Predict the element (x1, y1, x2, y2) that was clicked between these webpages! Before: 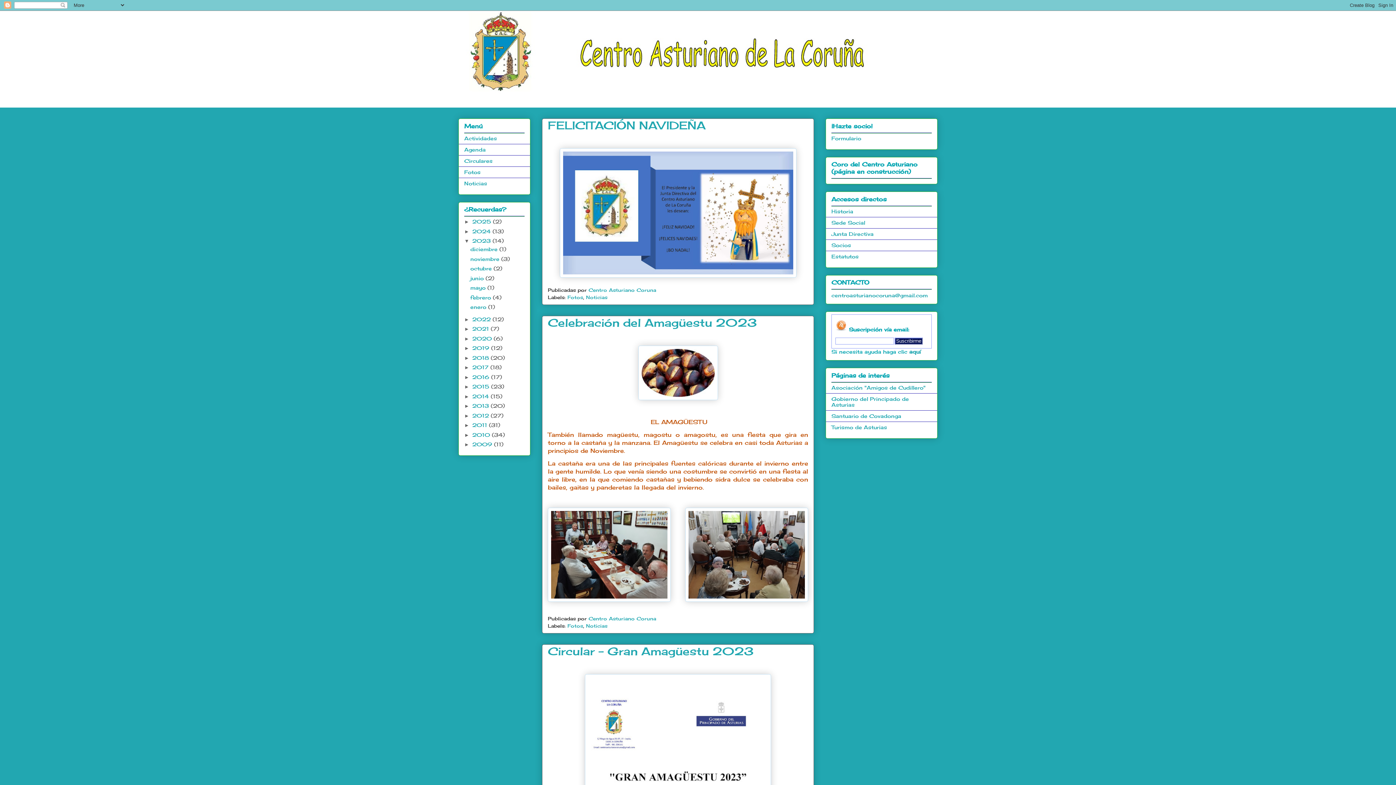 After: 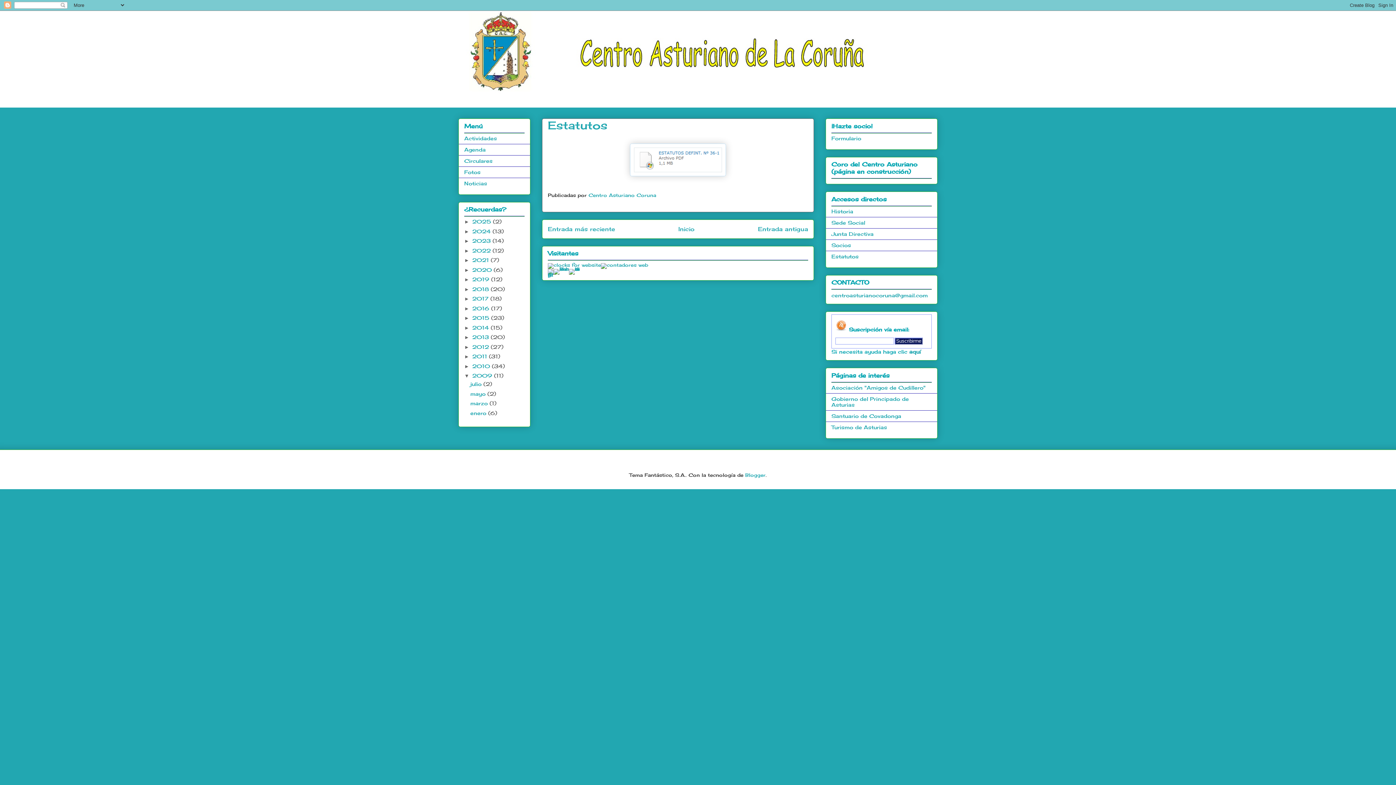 Action: bbox: (831, 253, 858, 259) label: Estatutos